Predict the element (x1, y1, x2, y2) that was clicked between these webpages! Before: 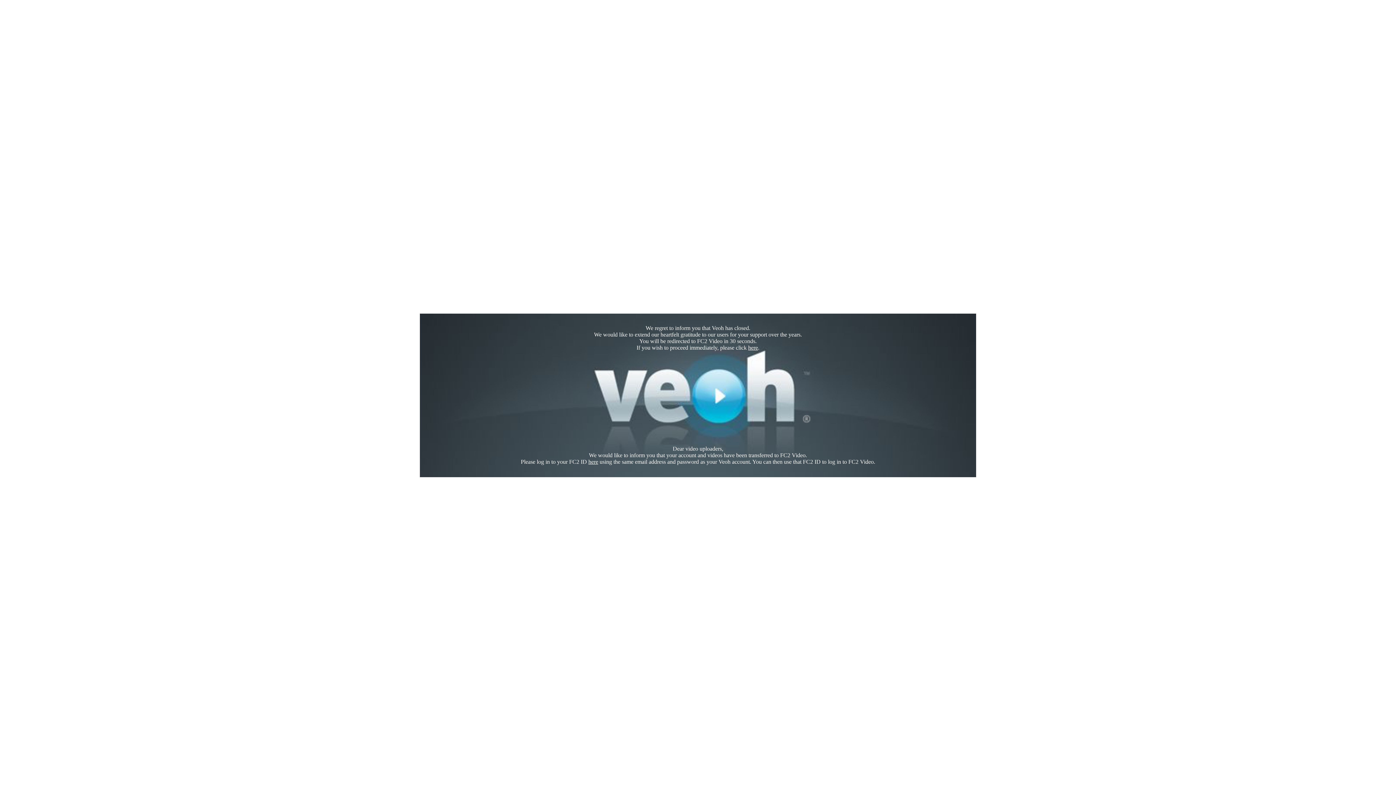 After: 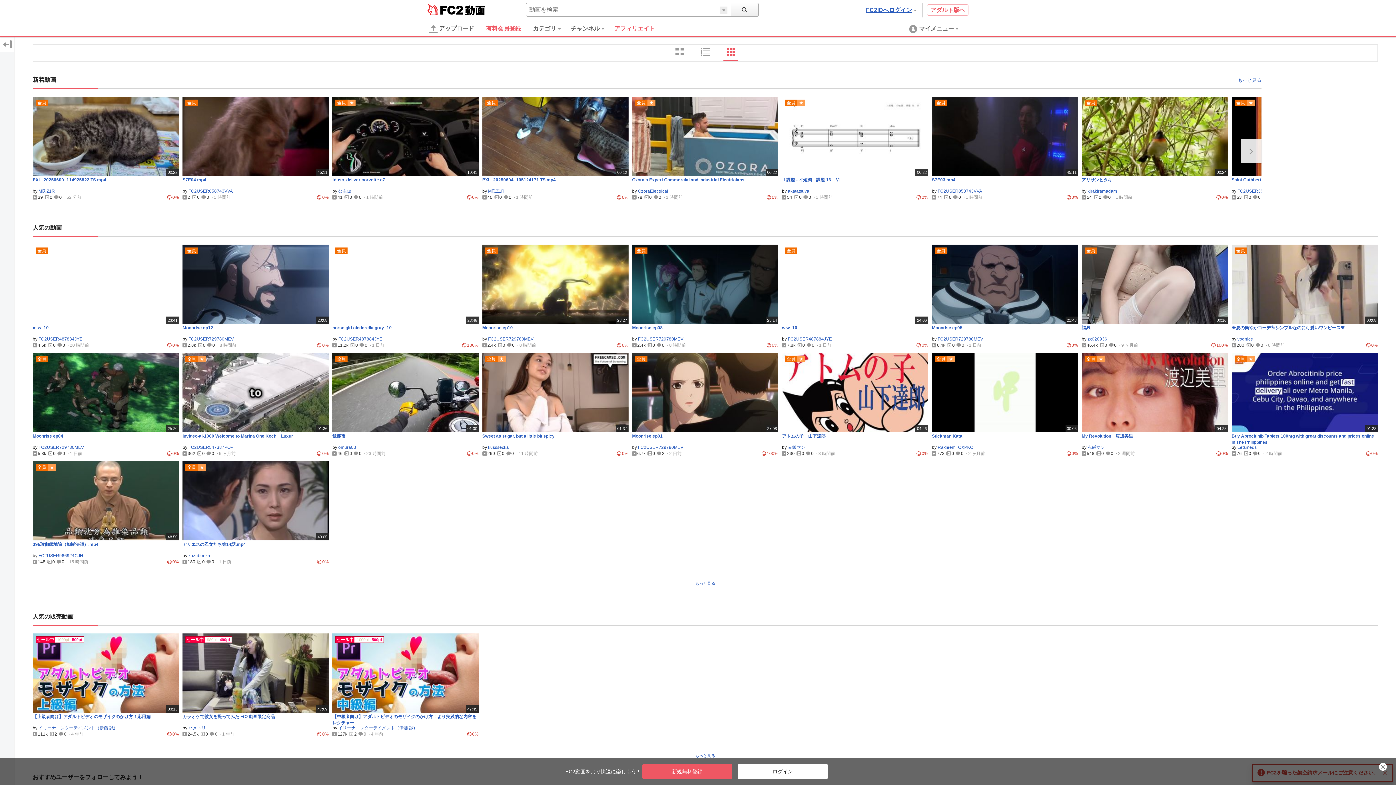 Action: label: here bbox: (748, 344, 758, 350)